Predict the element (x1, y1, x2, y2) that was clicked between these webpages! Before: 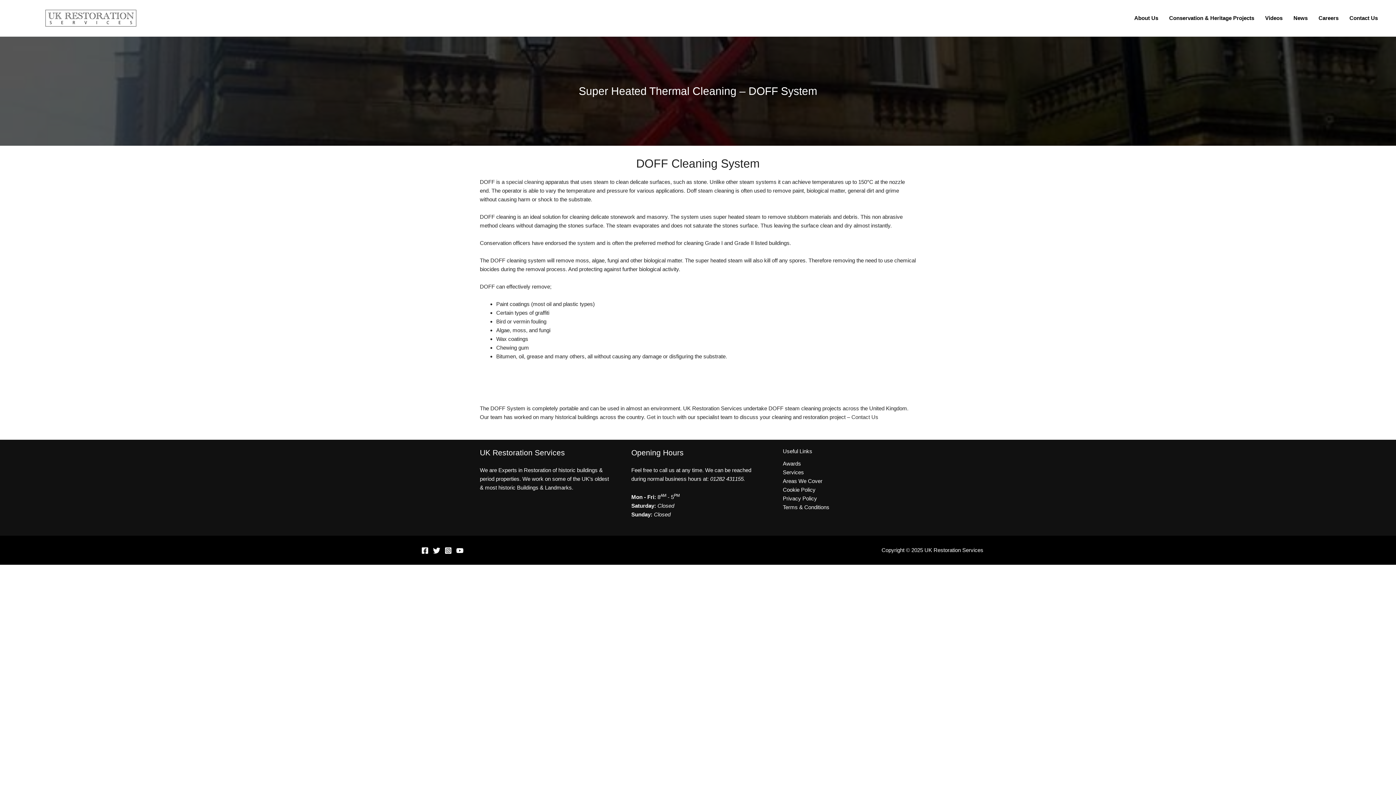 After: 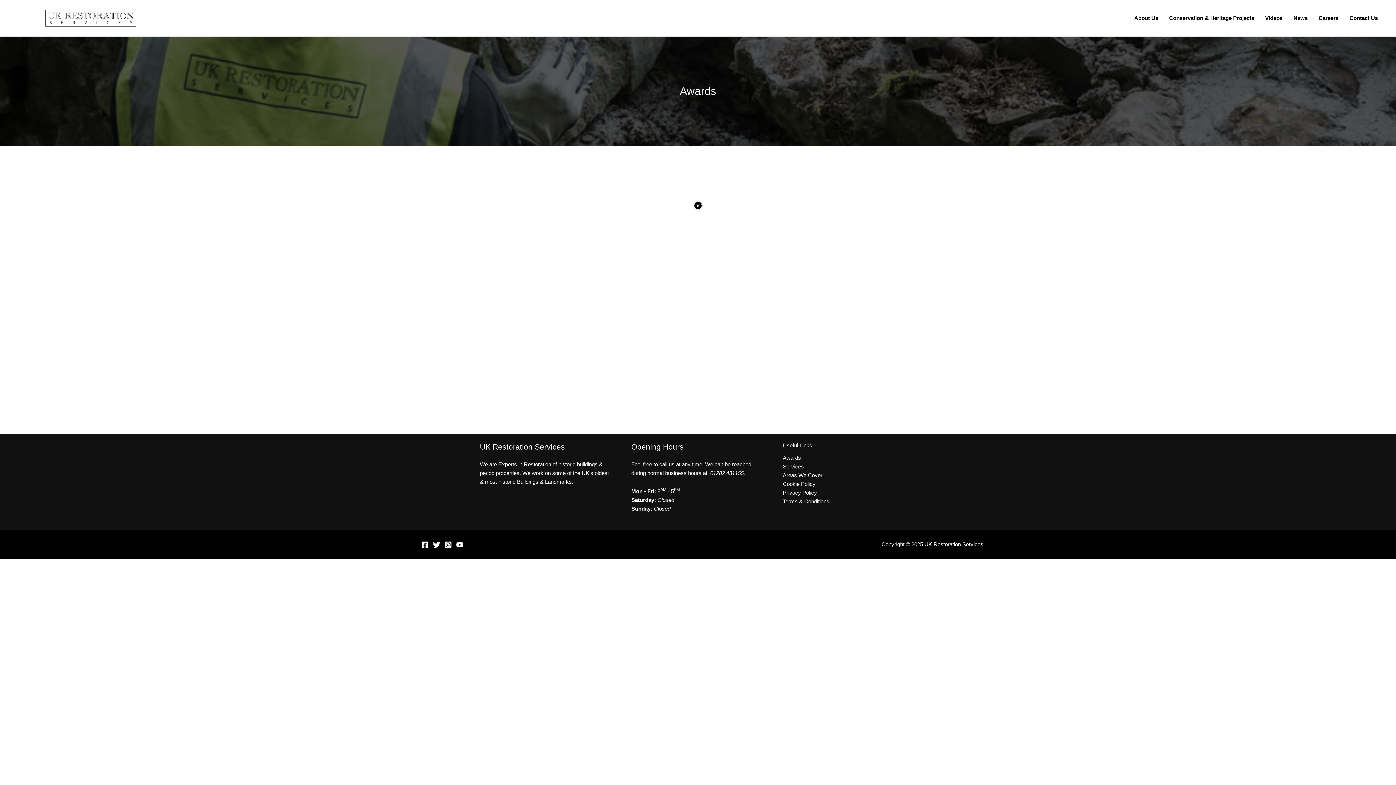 Action: bbox: (783, 459, 801, 468) label: Awards